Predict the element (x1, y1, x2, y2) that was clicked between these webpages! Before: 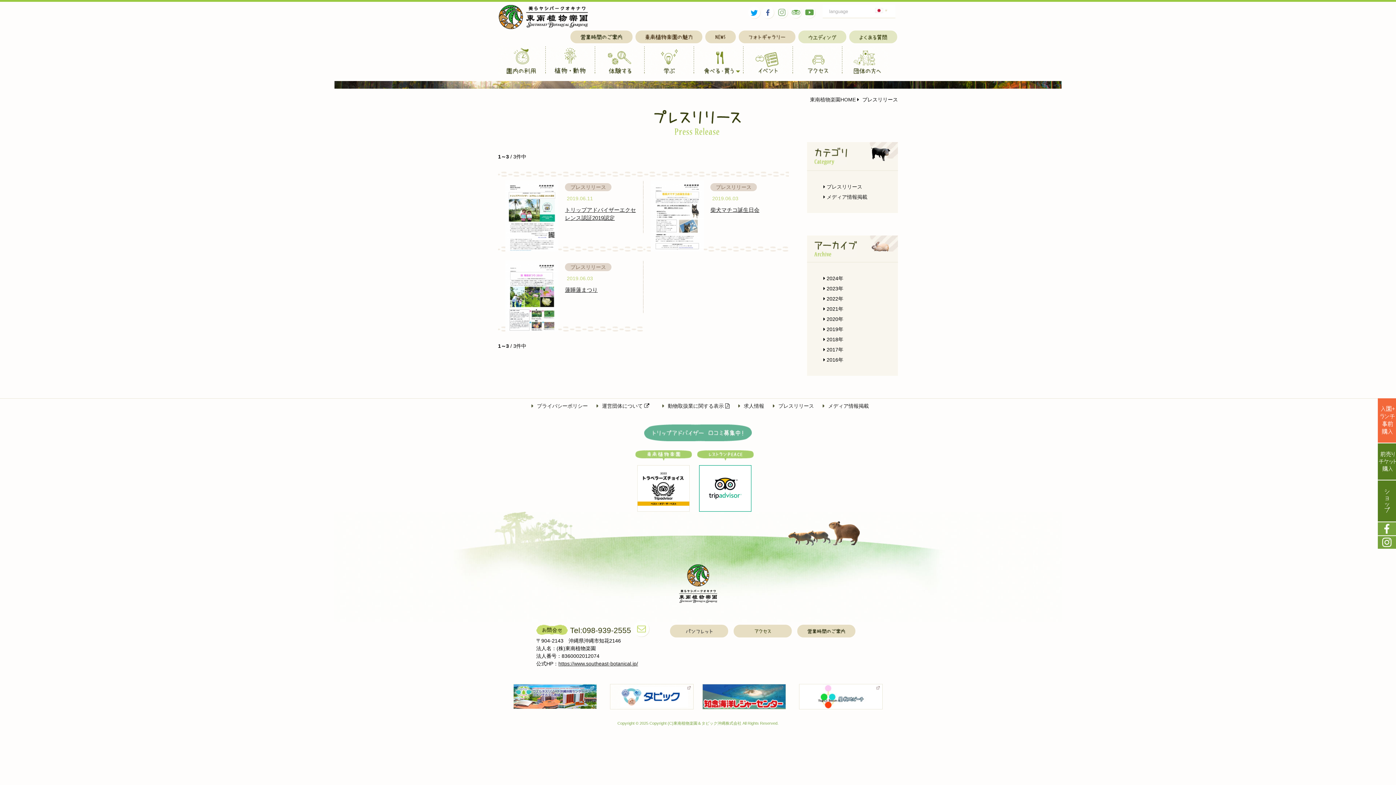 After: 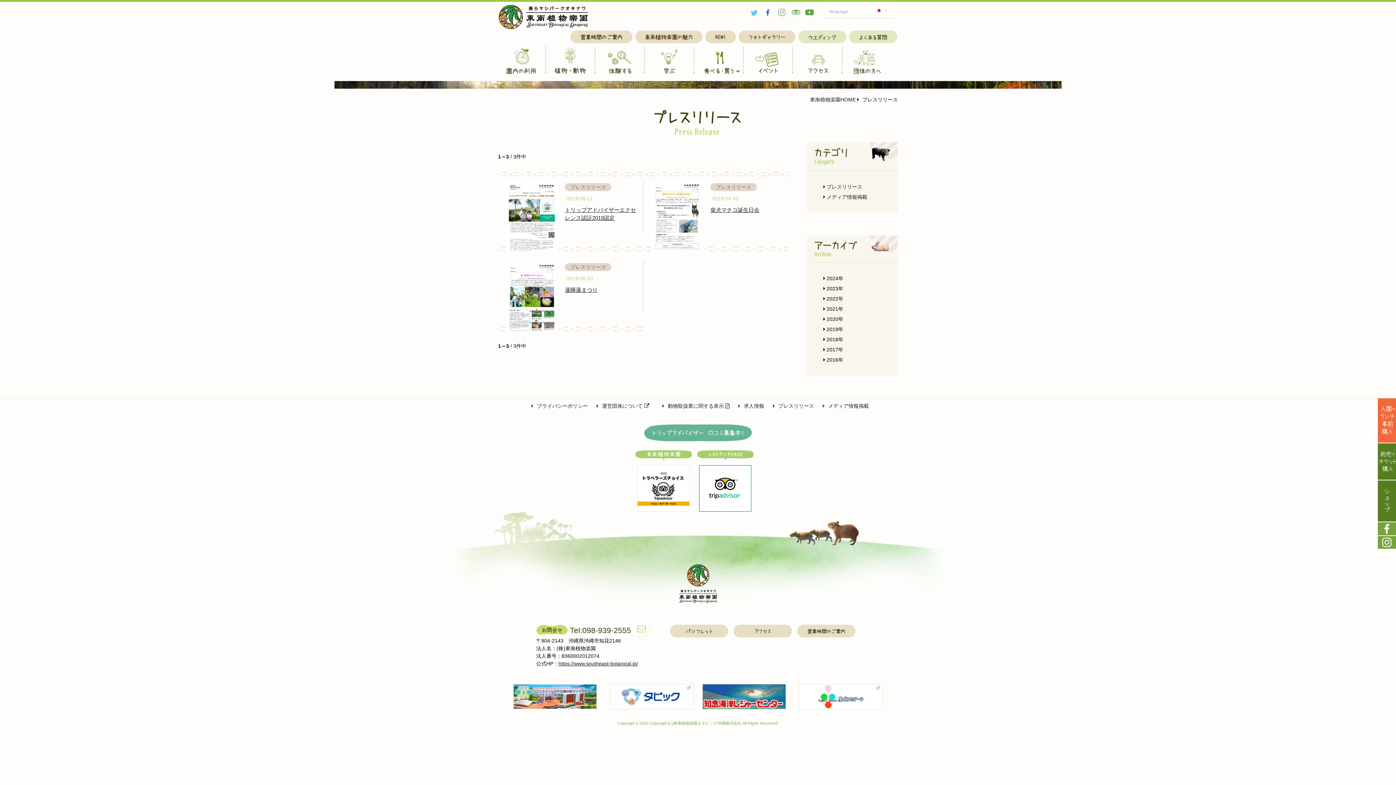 Action: bbox: (748, 6, 760, 18)